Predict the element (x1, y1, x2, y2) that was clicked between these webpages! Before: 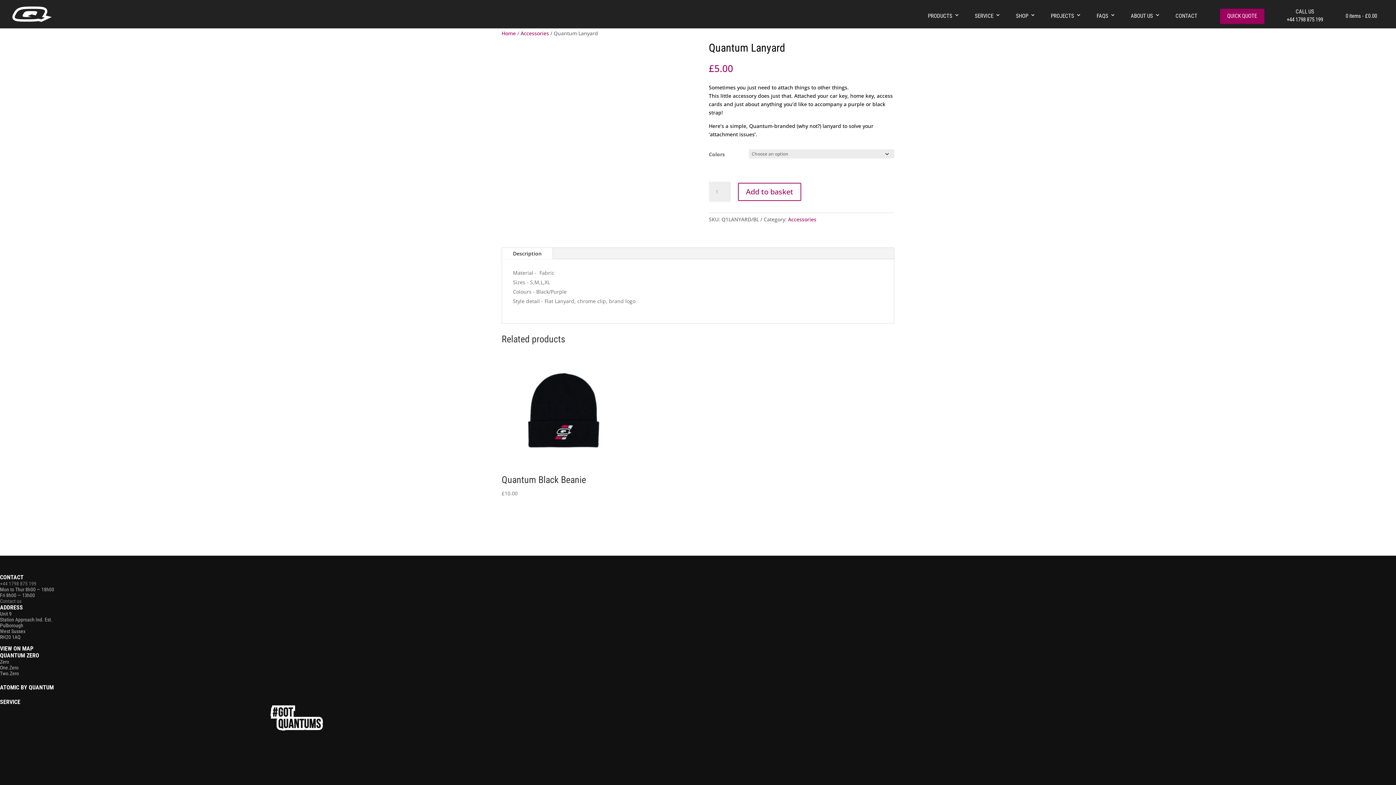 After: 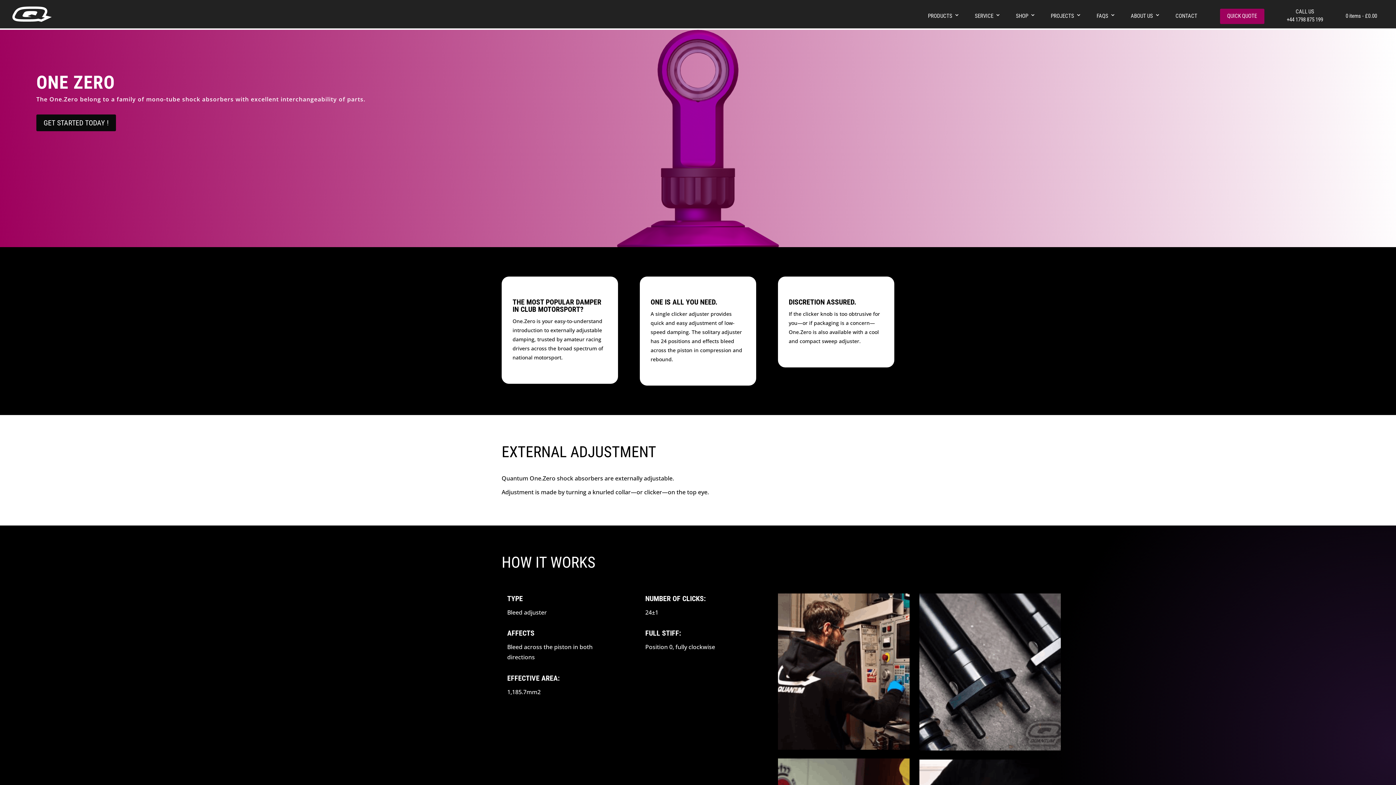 Action: bbox: (0, 665, 18, 670) label: One.Zero